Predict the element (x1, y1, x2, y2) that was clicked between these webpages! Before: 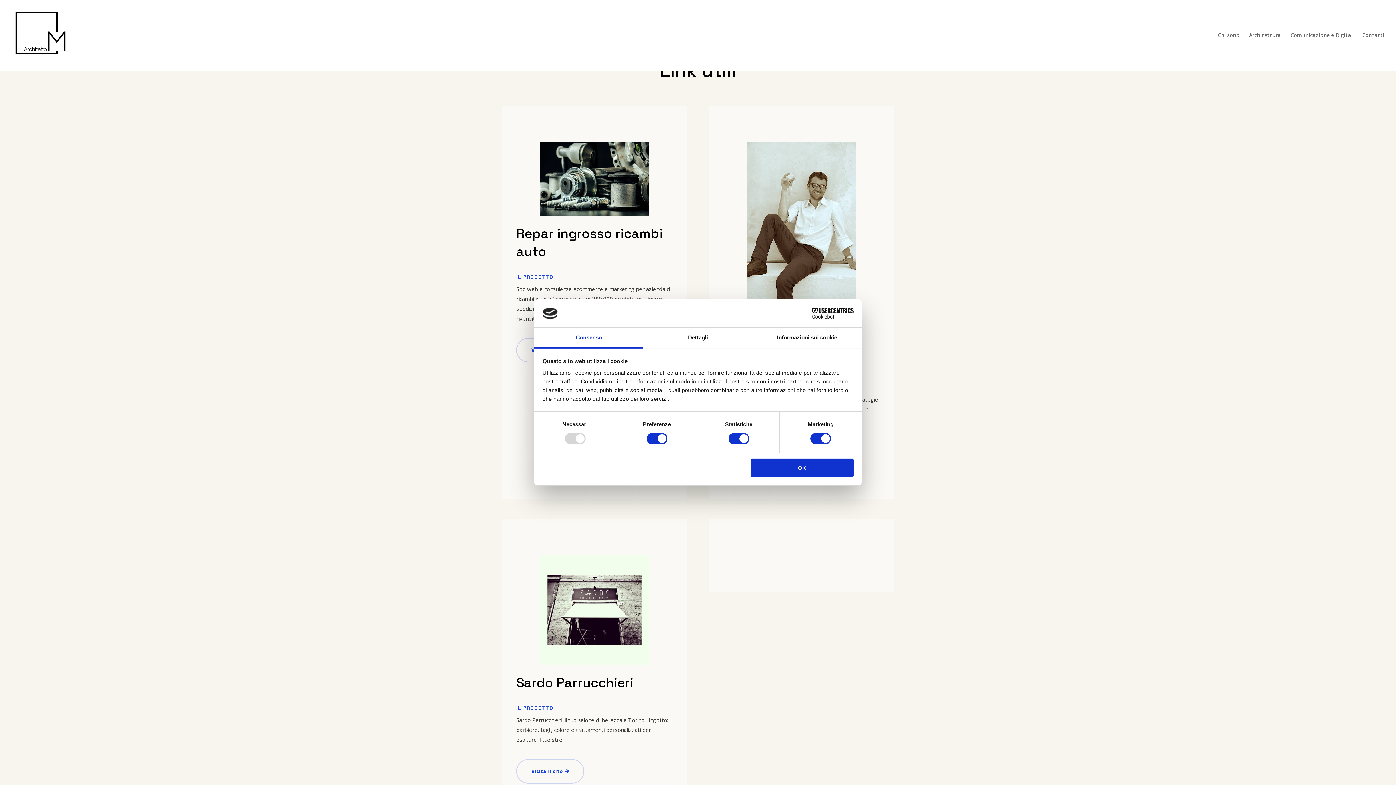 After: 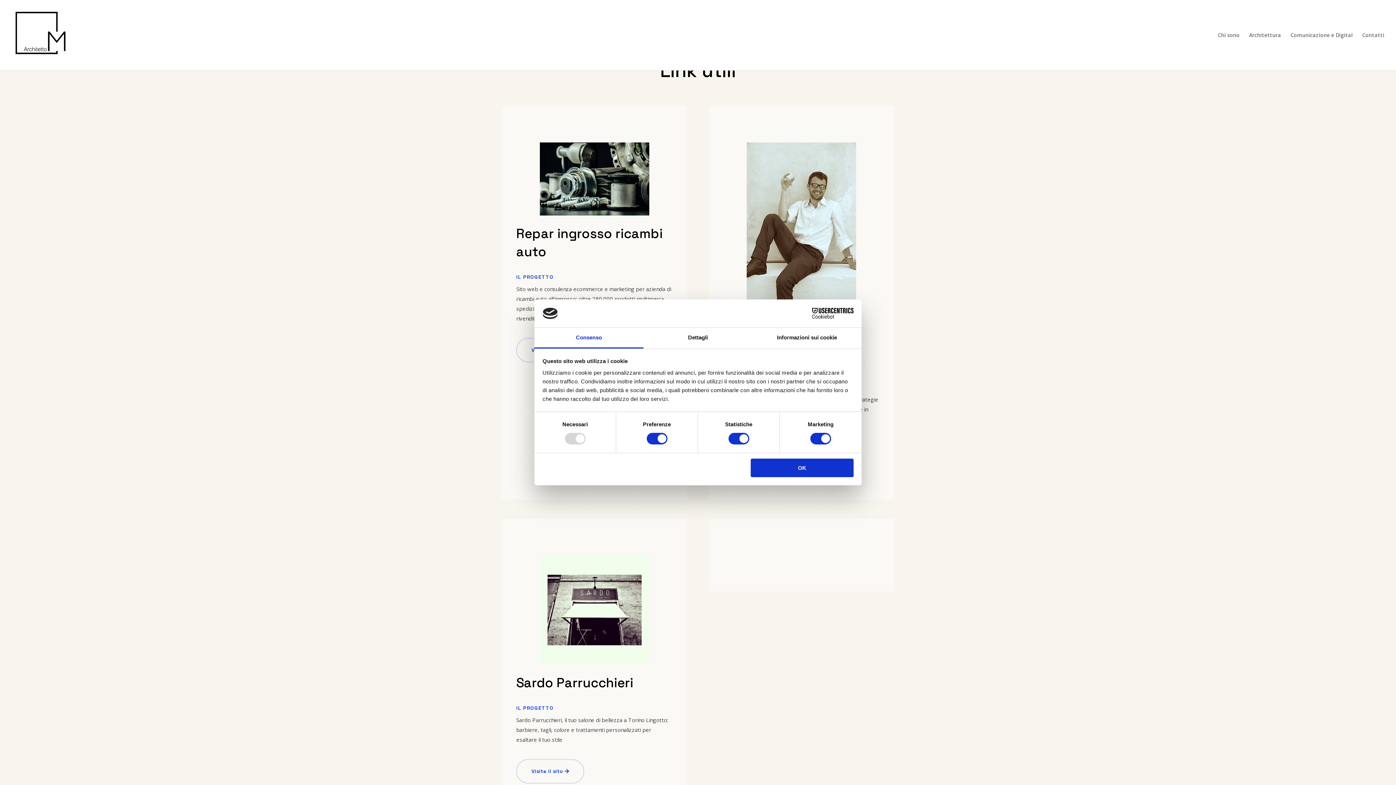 Action: bbox: (1362, 32, 1384, 70) label: Contatti